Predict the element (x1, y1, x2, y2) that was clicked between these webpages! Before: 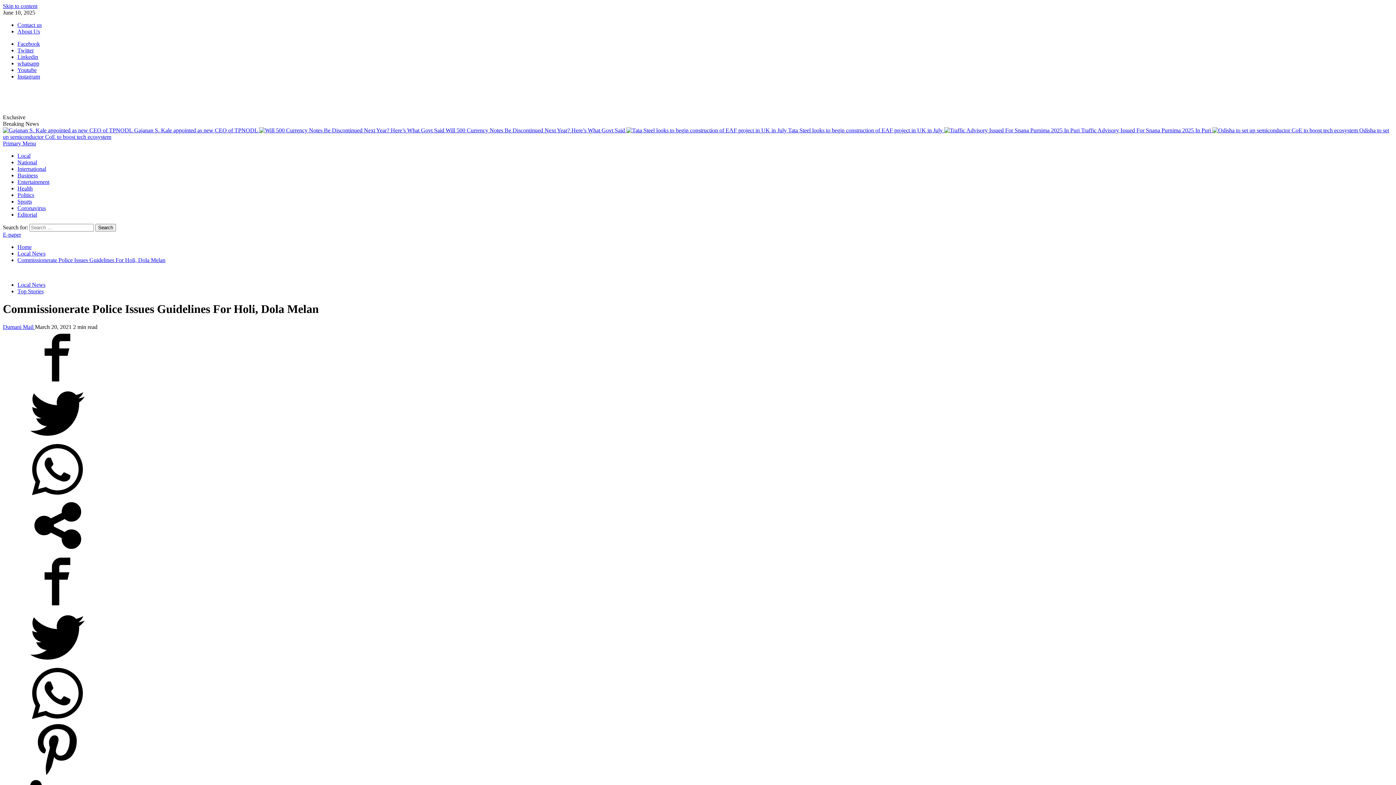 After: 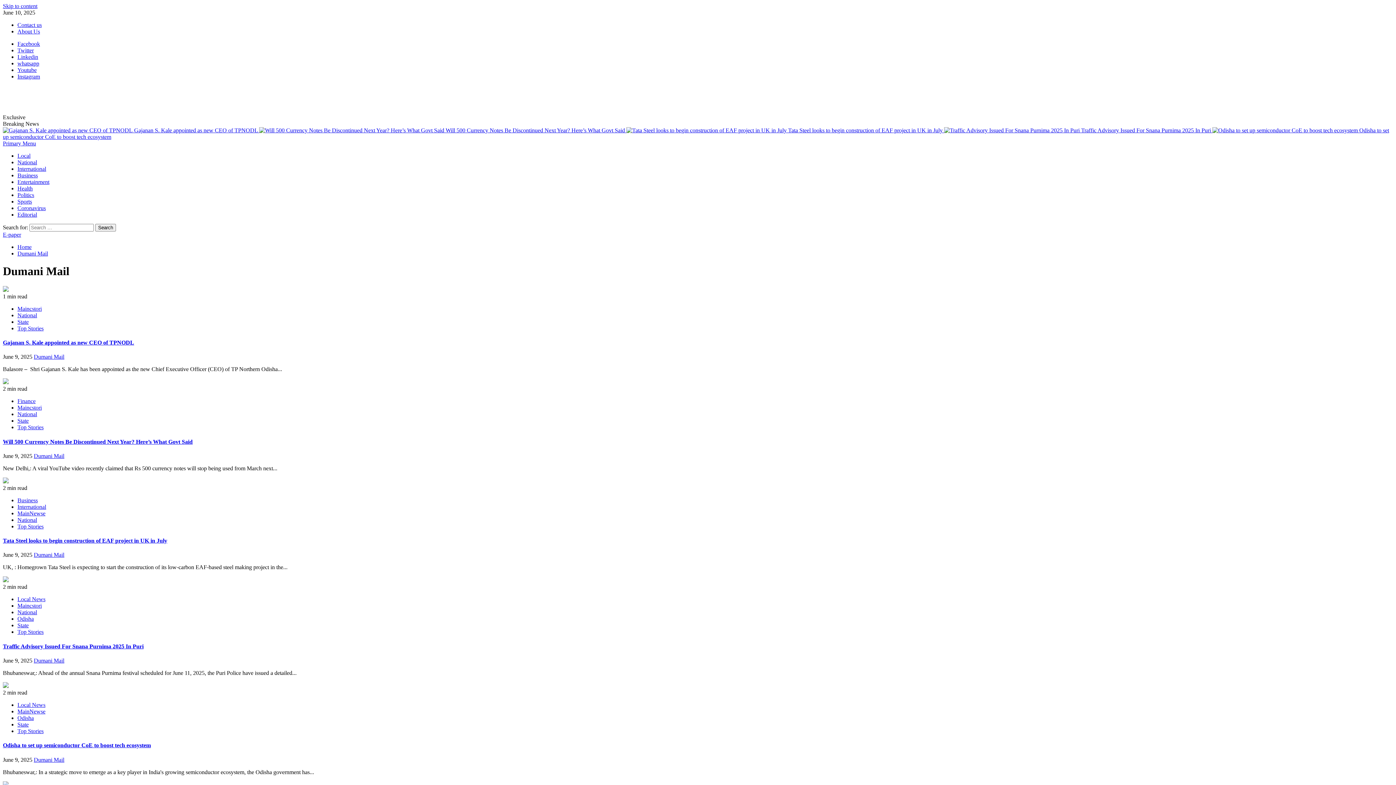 Action: bbox: (2, 323, 34, 330) label: Dumani Mail 